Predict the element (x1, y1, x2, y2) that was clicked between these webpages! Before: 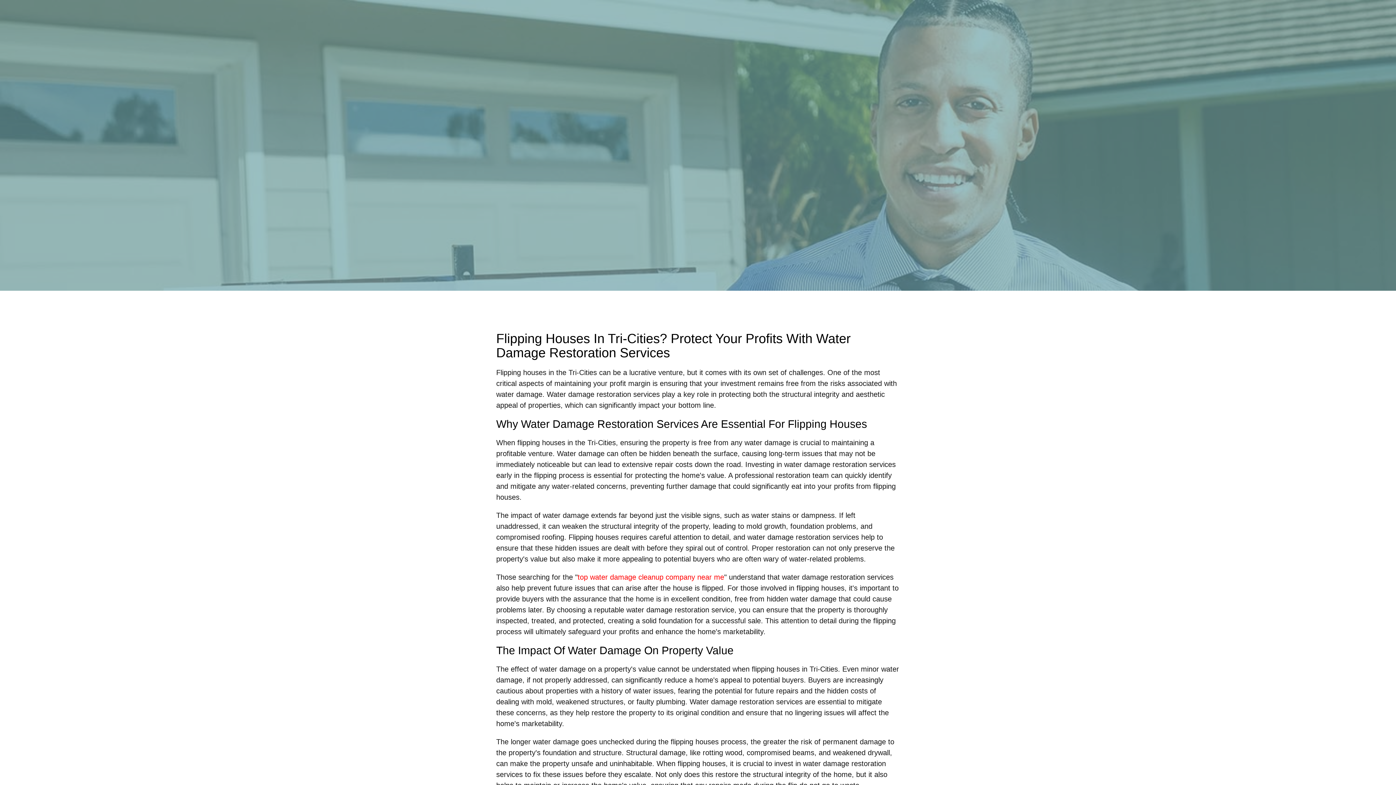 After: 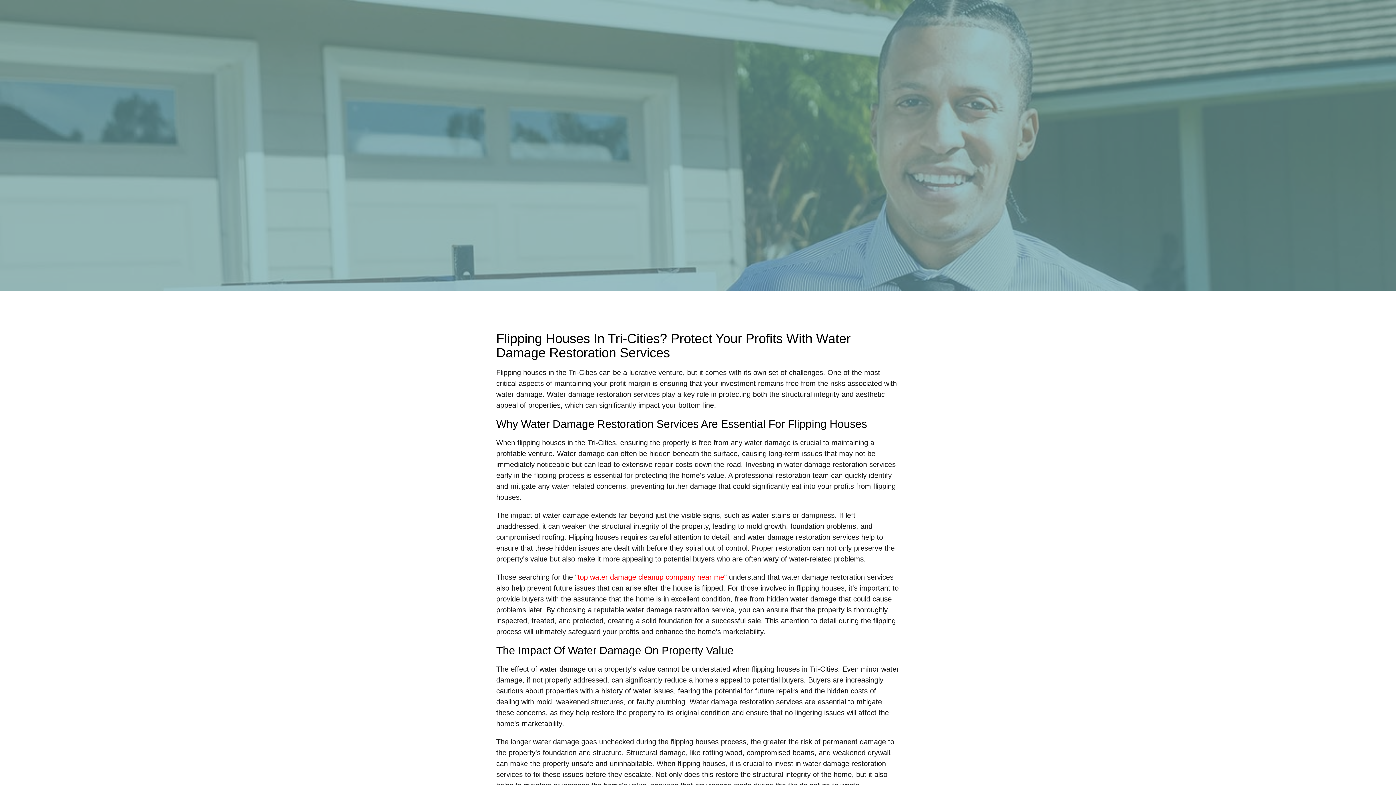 Action: label: top water damage cleanup company near me bbox: (577, 573, 724, 581)